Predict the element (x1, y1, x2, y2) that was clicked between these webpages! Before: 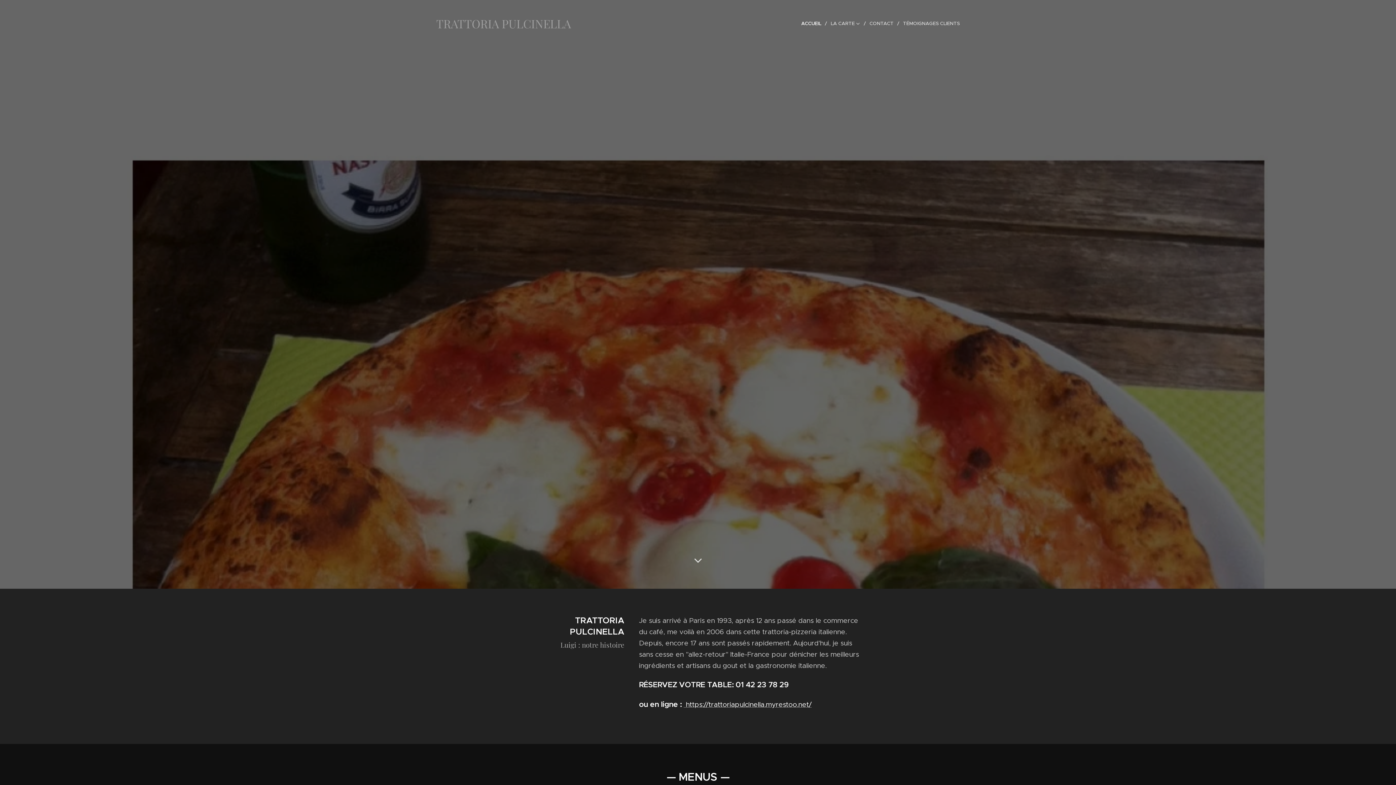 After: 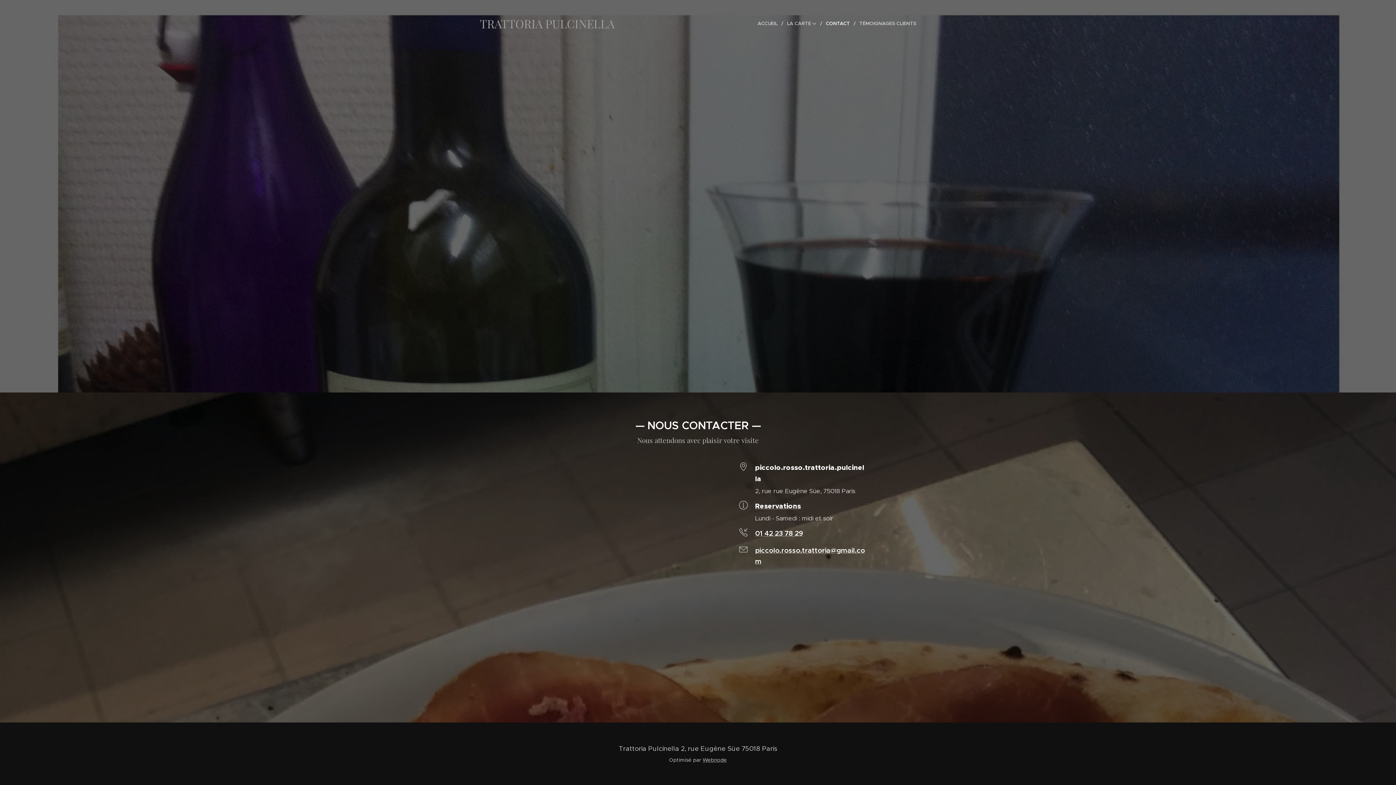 Action: label: CONTACT bbox: (866, 14, 899, 32)